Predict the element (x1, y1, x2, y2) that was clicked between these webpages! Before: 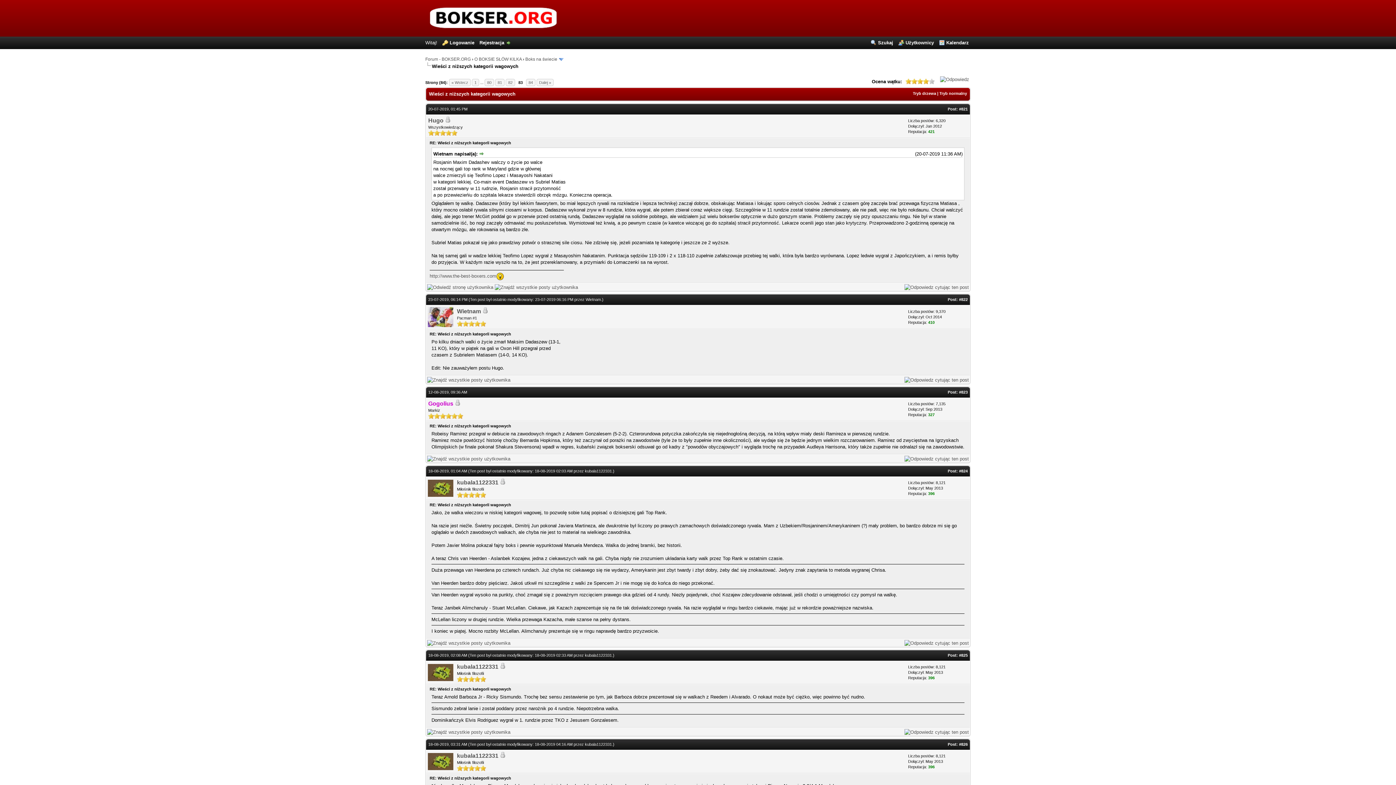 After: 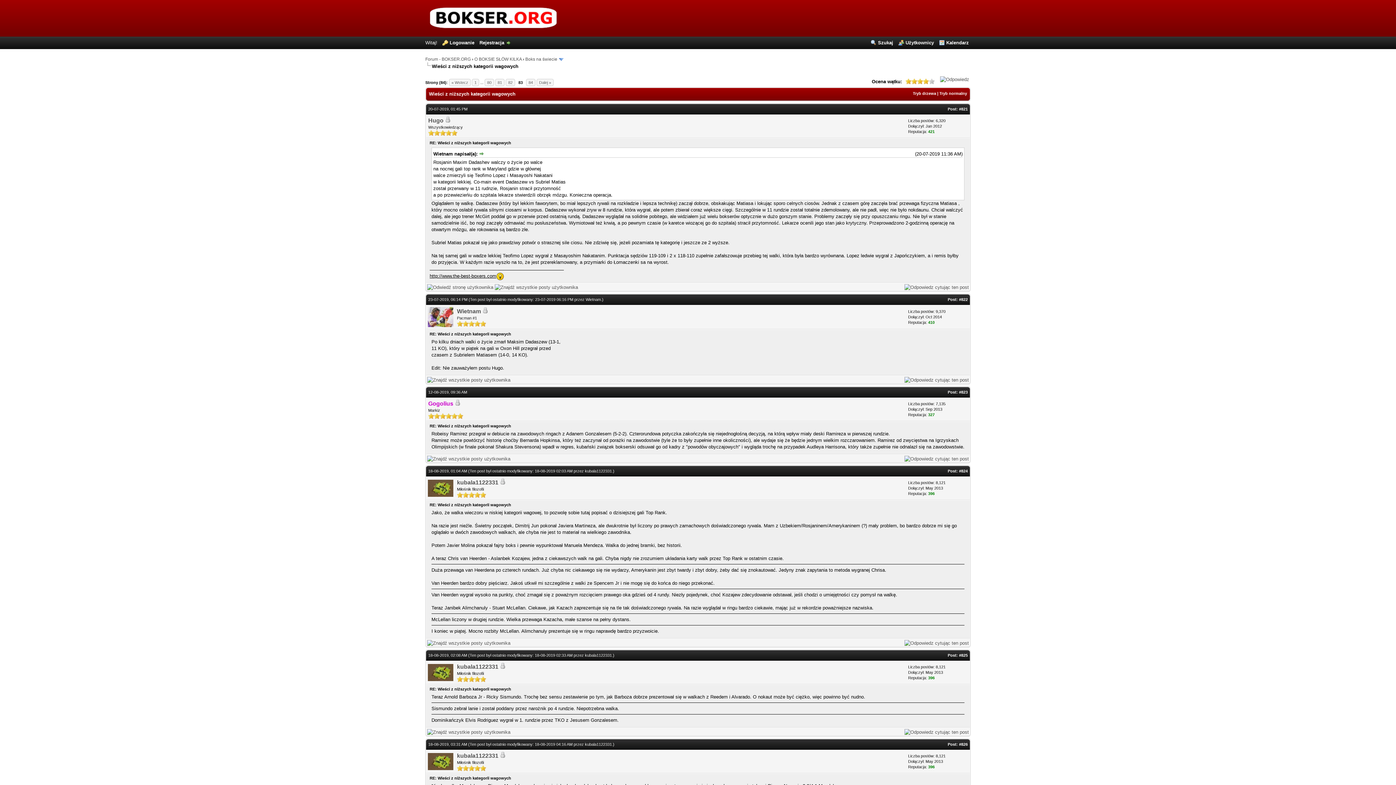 Action: label: http://www.the-best-boxers.com bbox: (429, 273, 496, 279)